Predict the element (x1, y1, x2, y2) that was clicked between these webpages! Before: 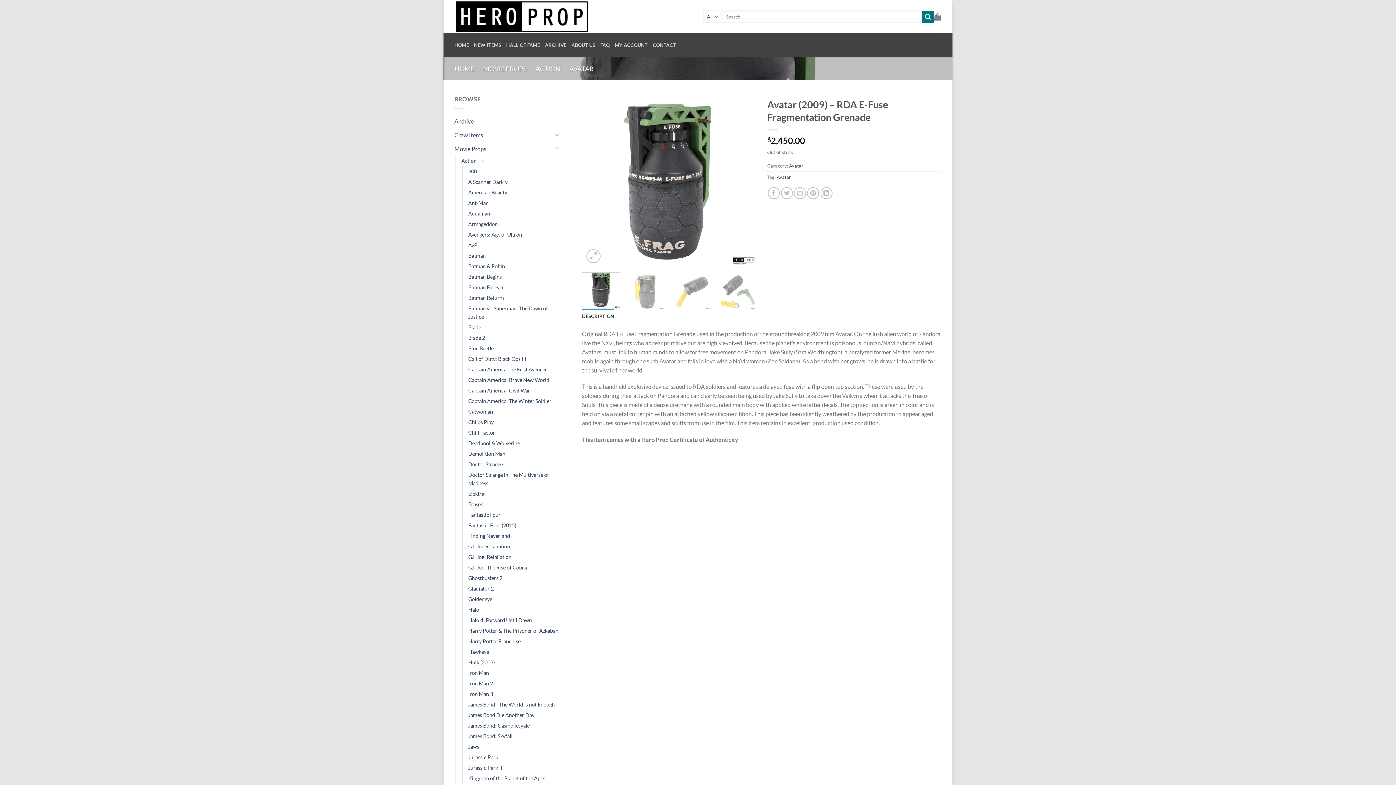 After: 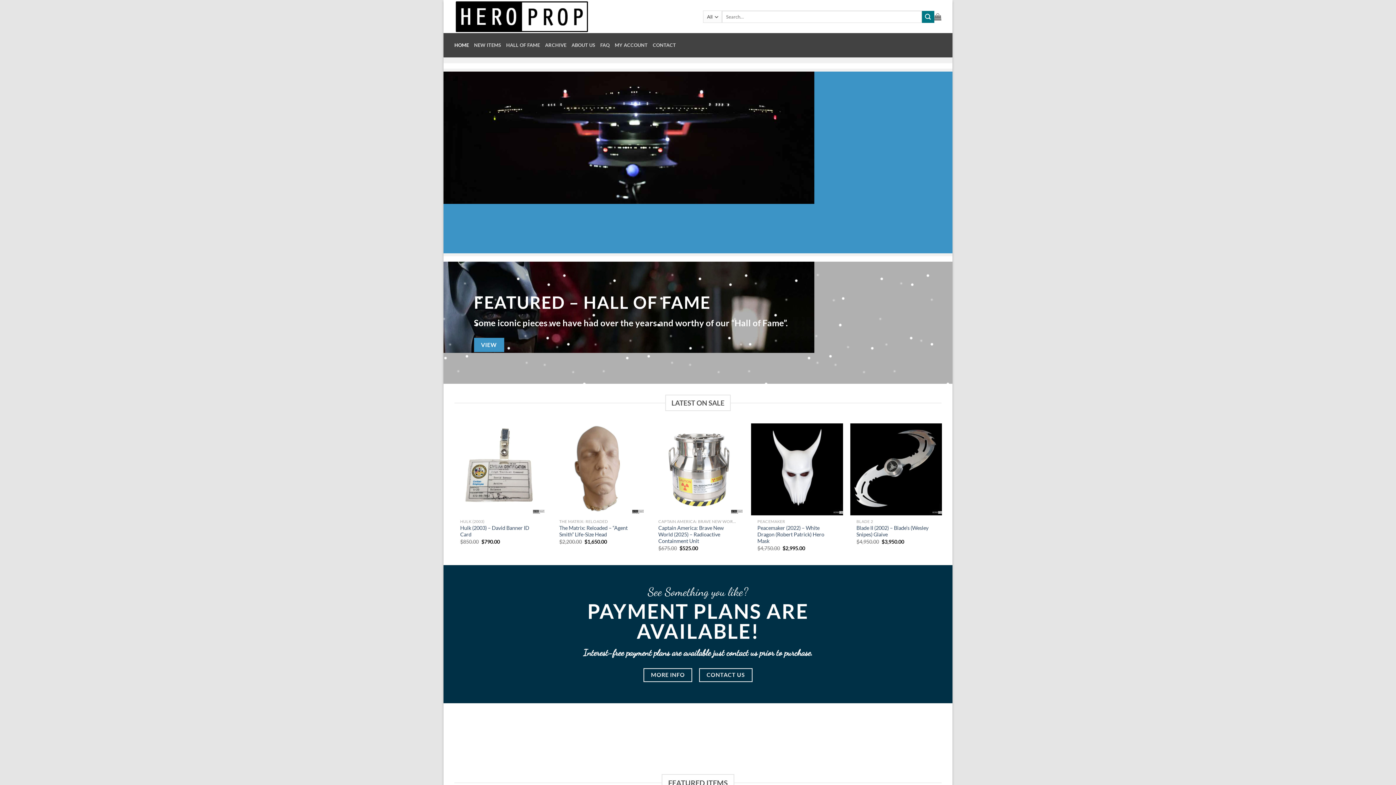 Action: label: HOME bbox: (454, 33, 469, 57)